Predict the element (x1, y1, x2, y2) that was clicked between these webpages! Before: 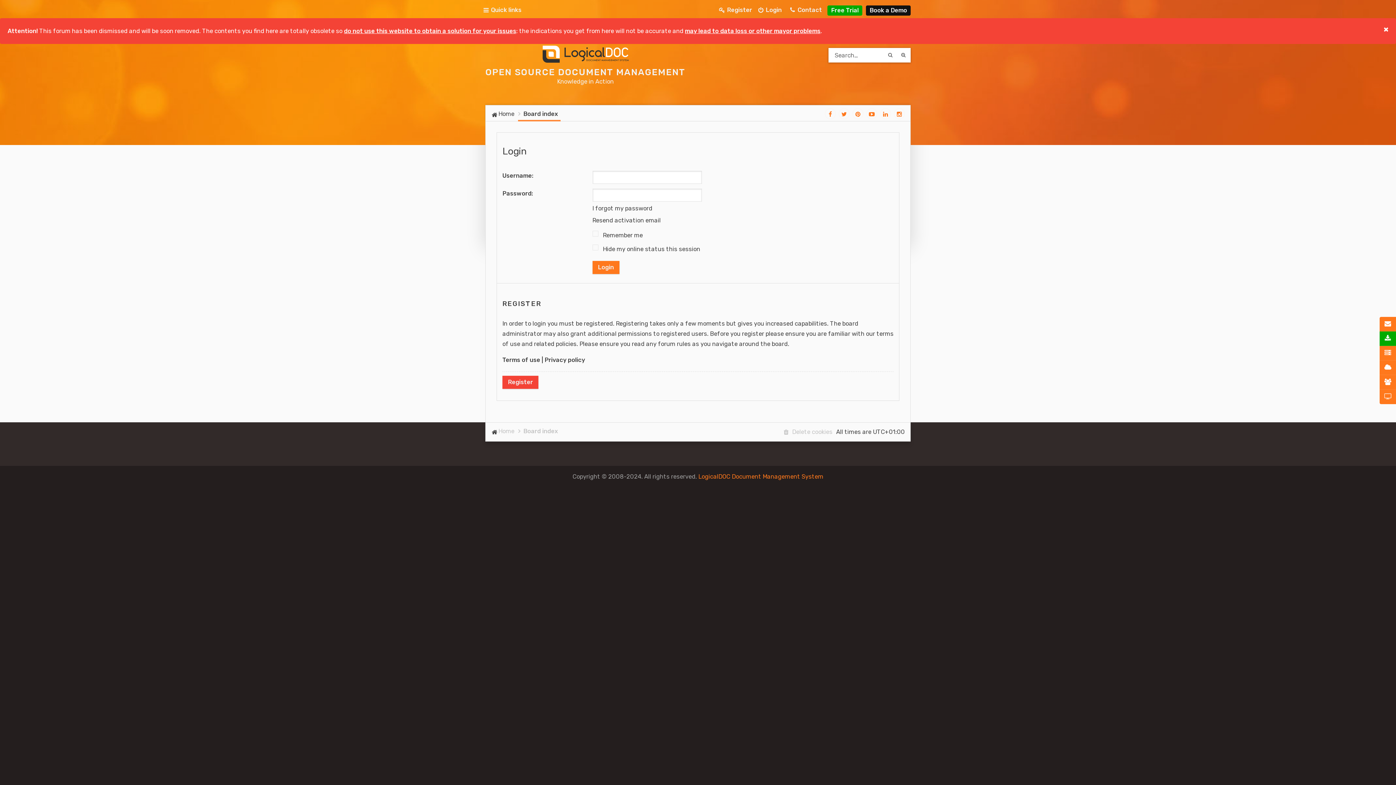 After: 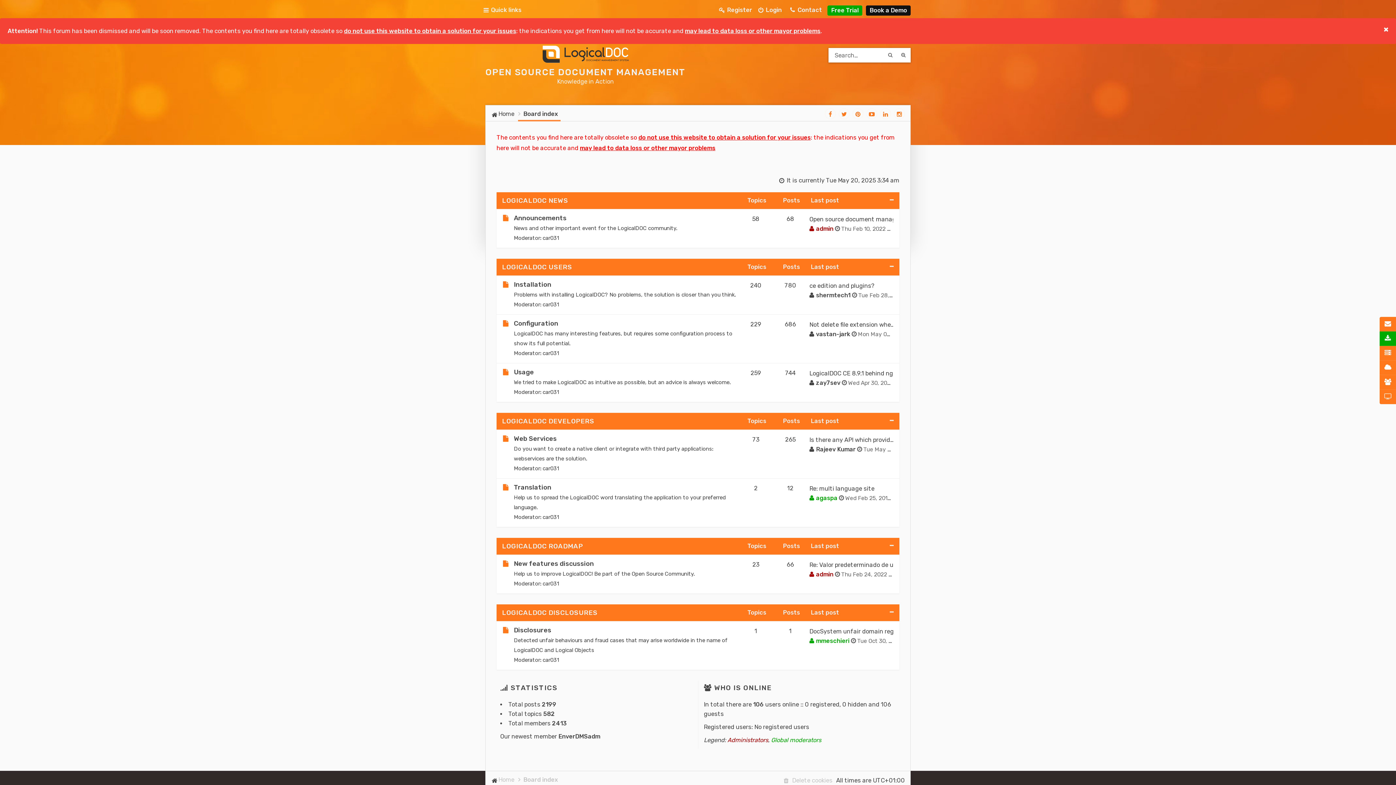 Action: label: Board index bbox: (518, 108, 560, 119)